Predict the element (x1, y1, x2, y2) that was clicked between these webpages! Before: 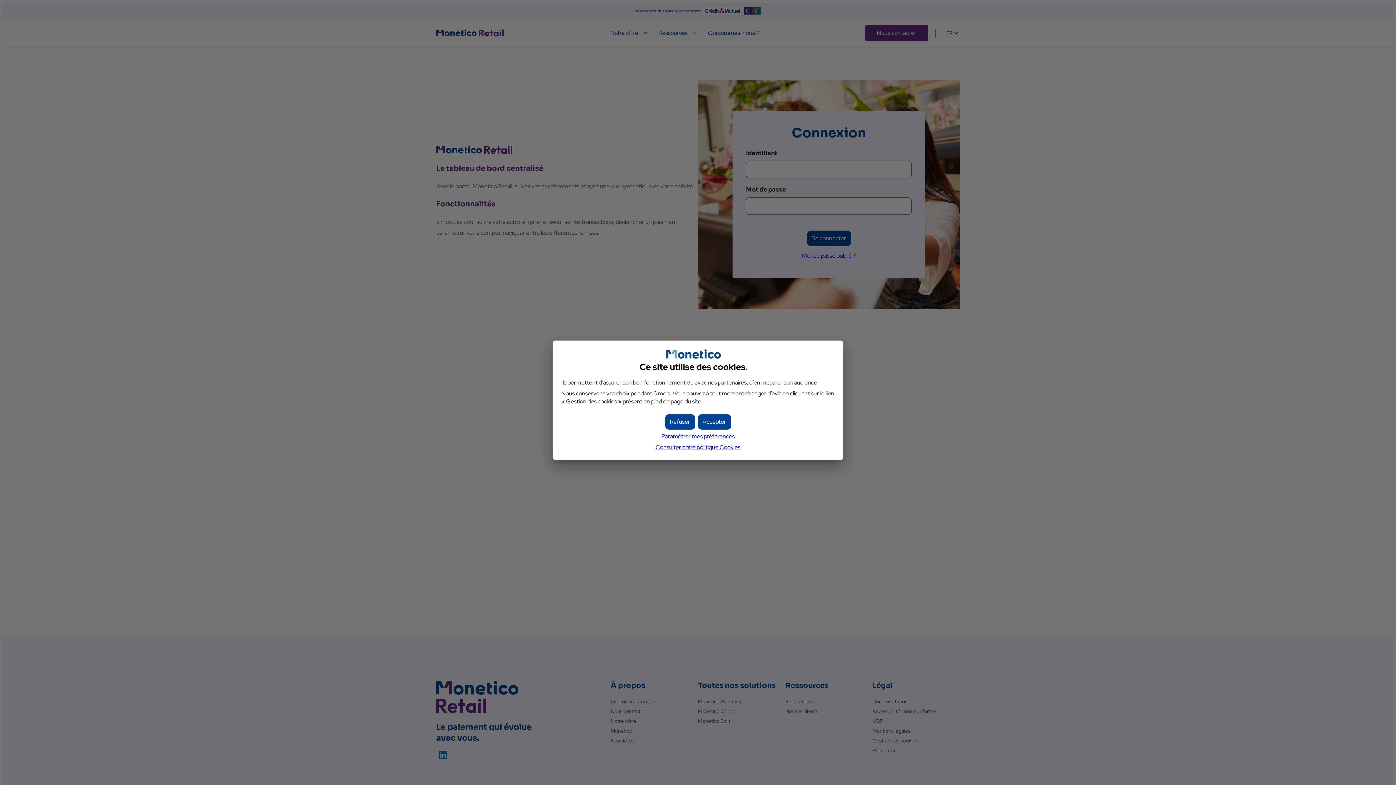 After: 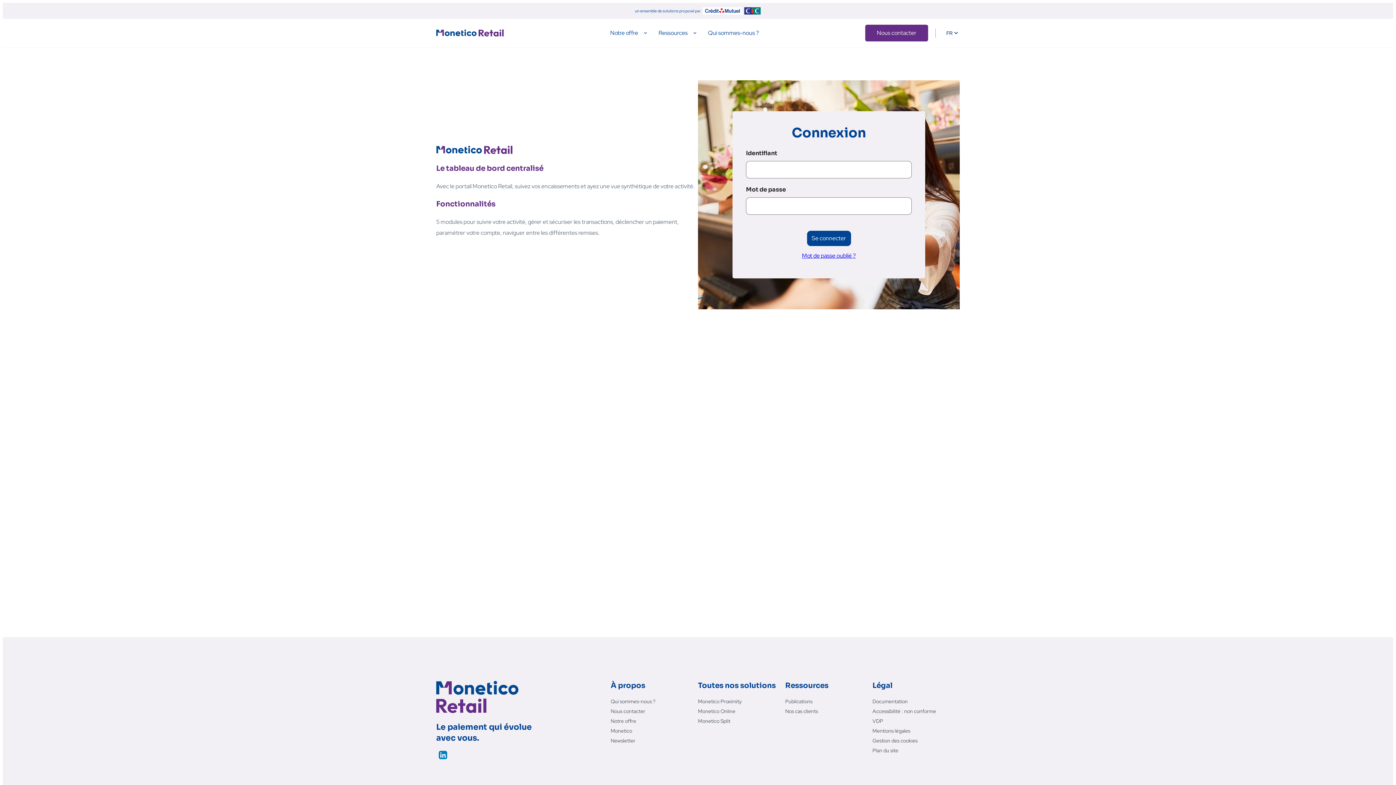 Action: bbox: (698, 414, 731, 429) label: Accepter les cookies